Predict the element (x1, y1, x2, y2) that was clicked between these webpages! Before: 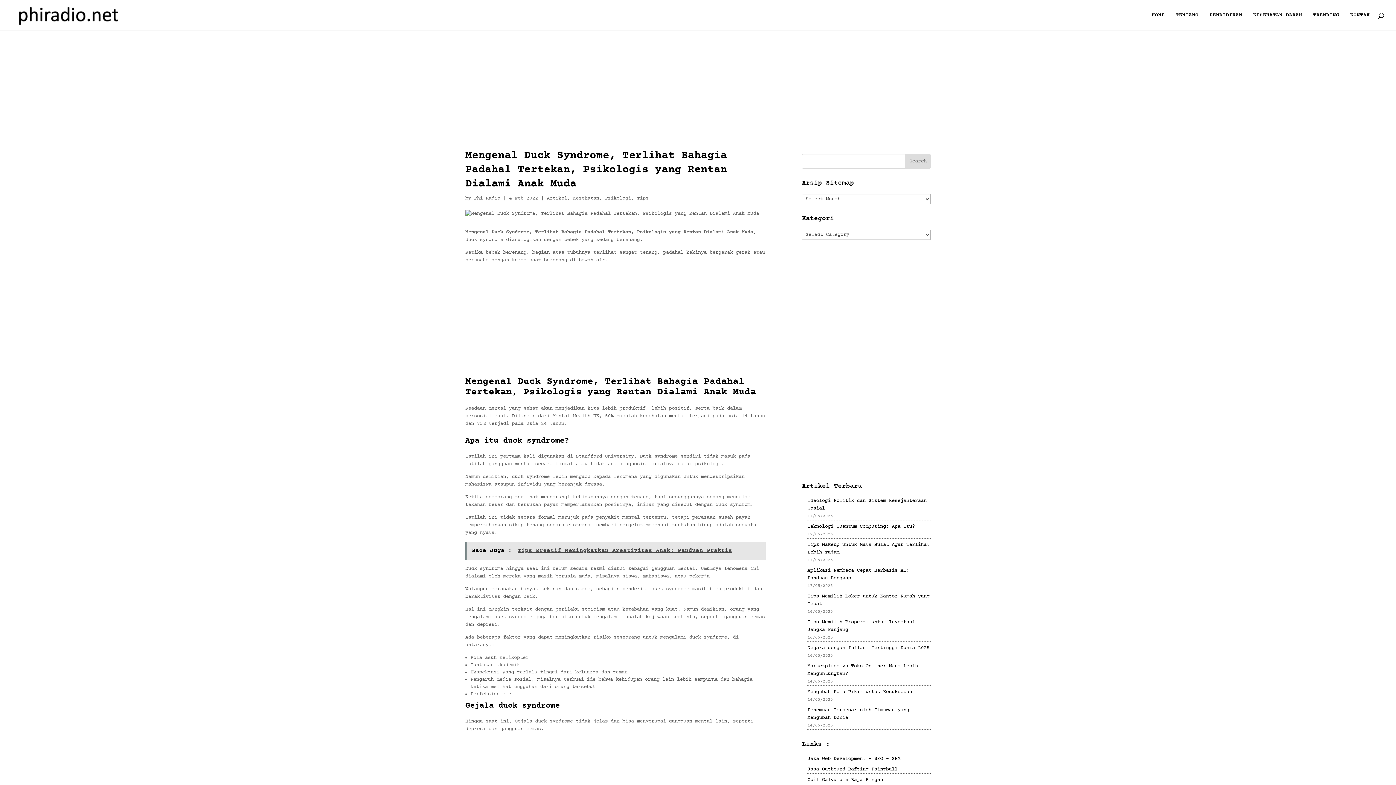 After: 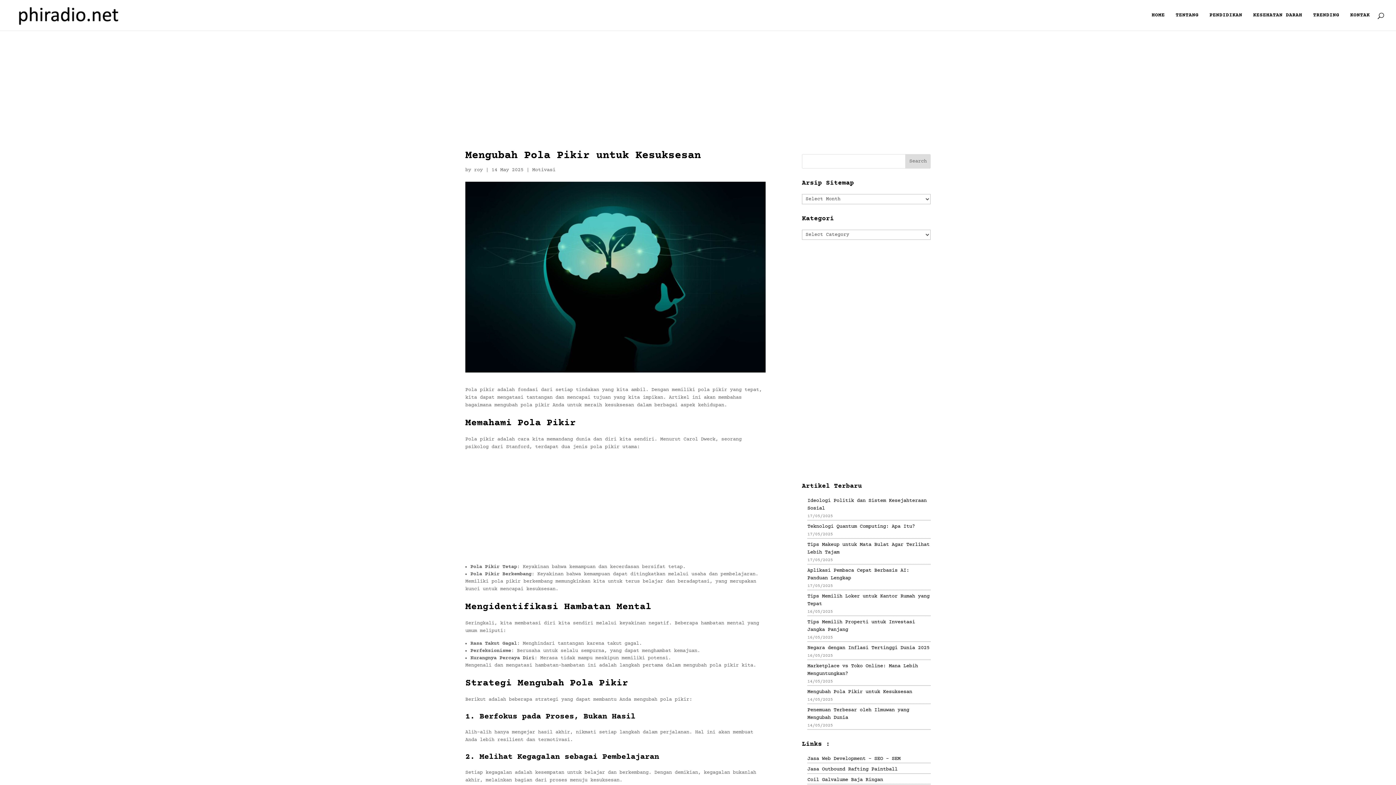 Action: label: Mengubah Pola Pikir untuk Kesuksesan bbox: (807, 689, 912, 695)